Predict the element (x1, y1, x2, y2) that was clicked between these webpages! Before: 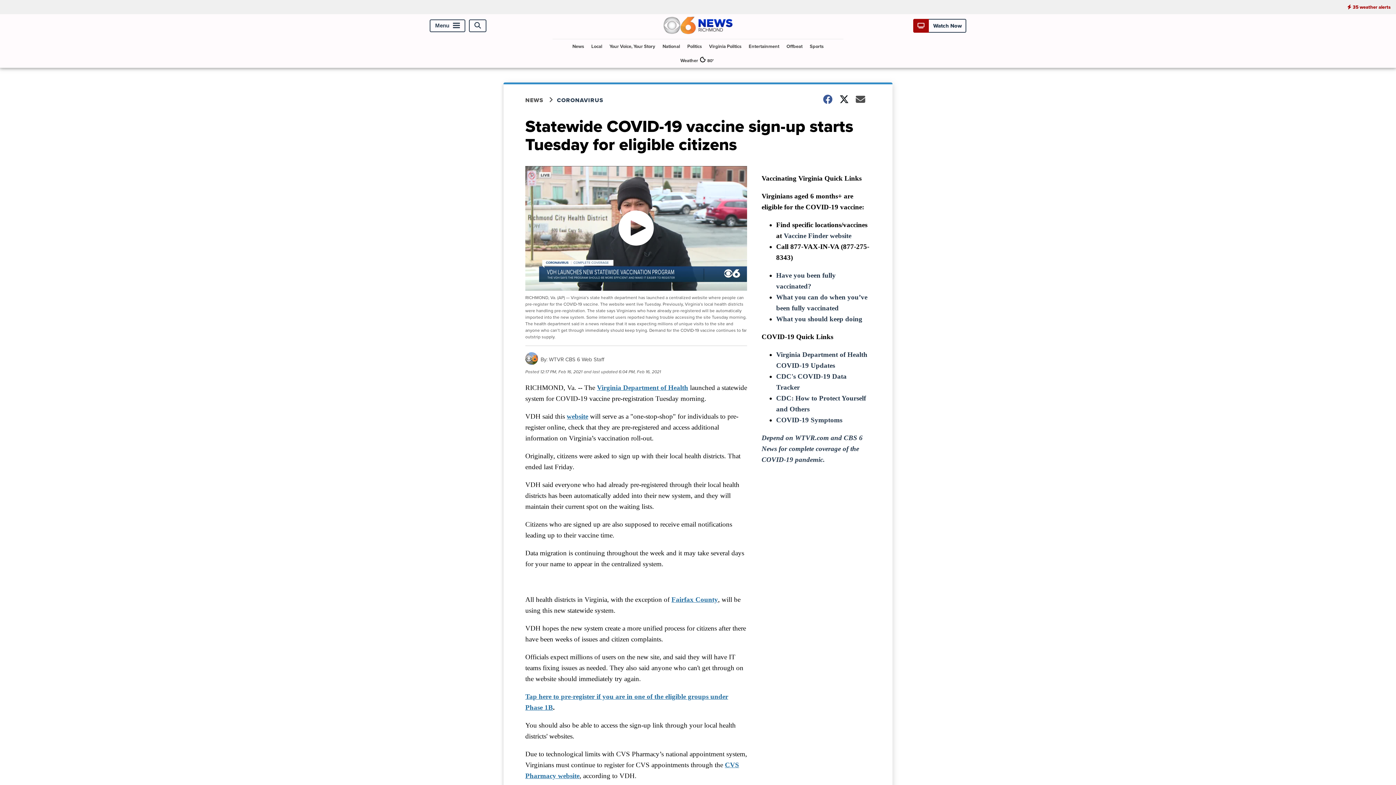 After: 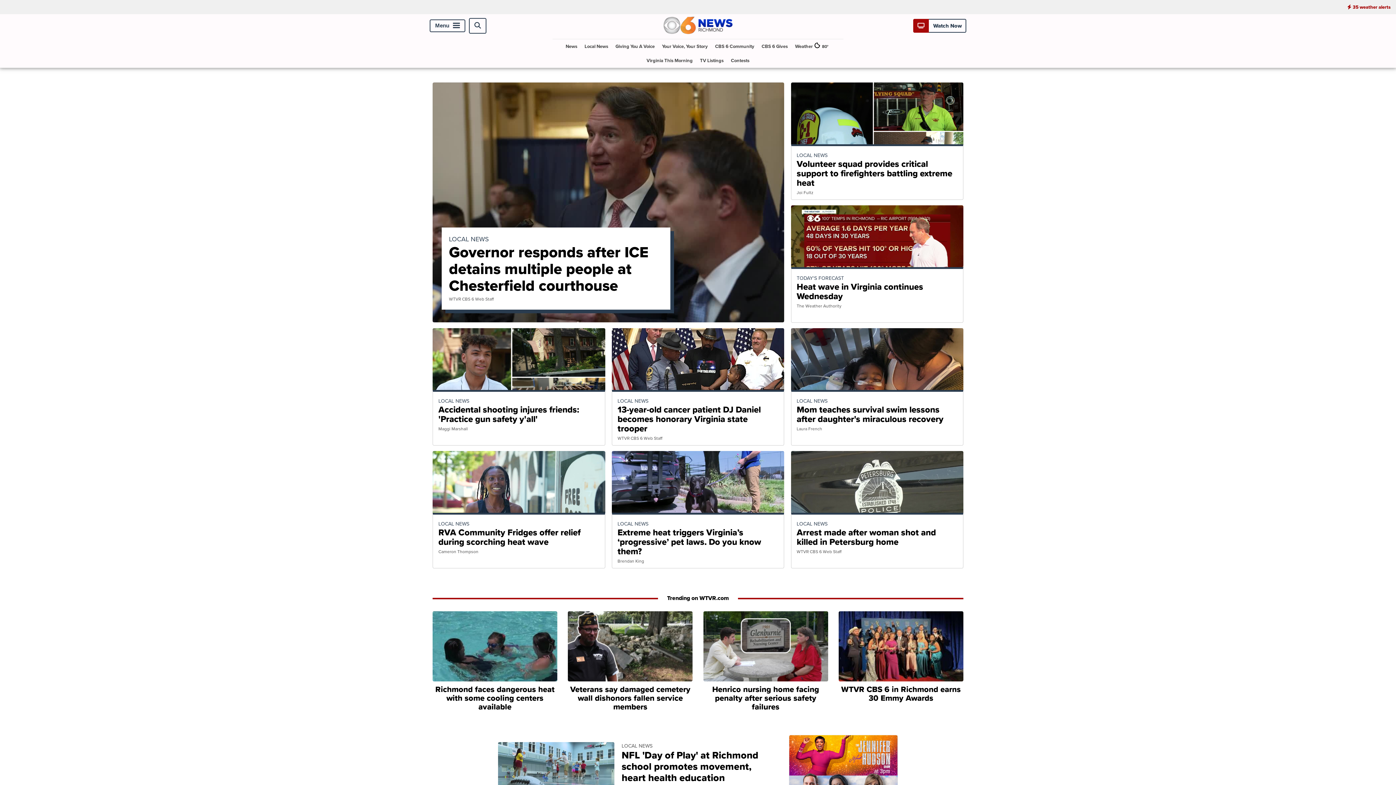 Action: bbox: (663, 27, 732, 36)